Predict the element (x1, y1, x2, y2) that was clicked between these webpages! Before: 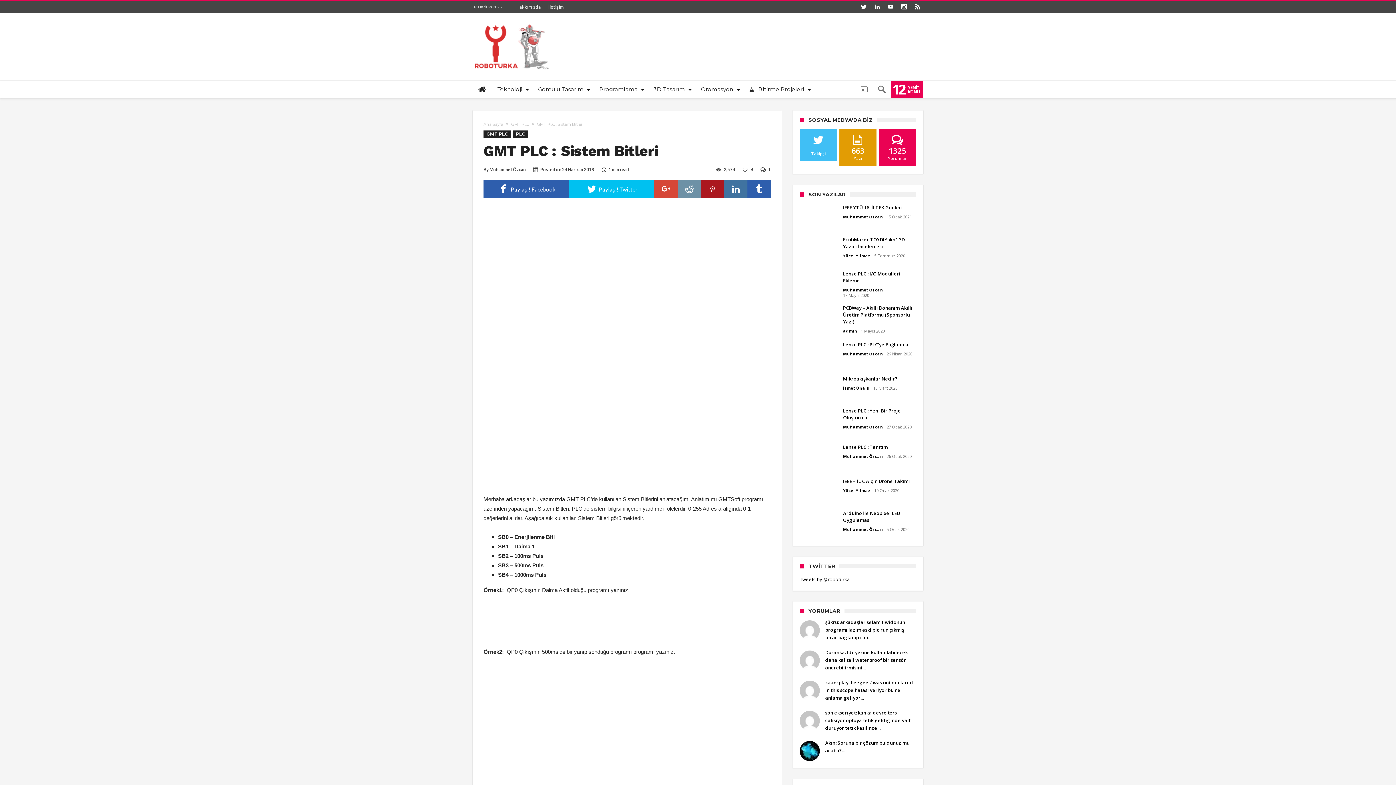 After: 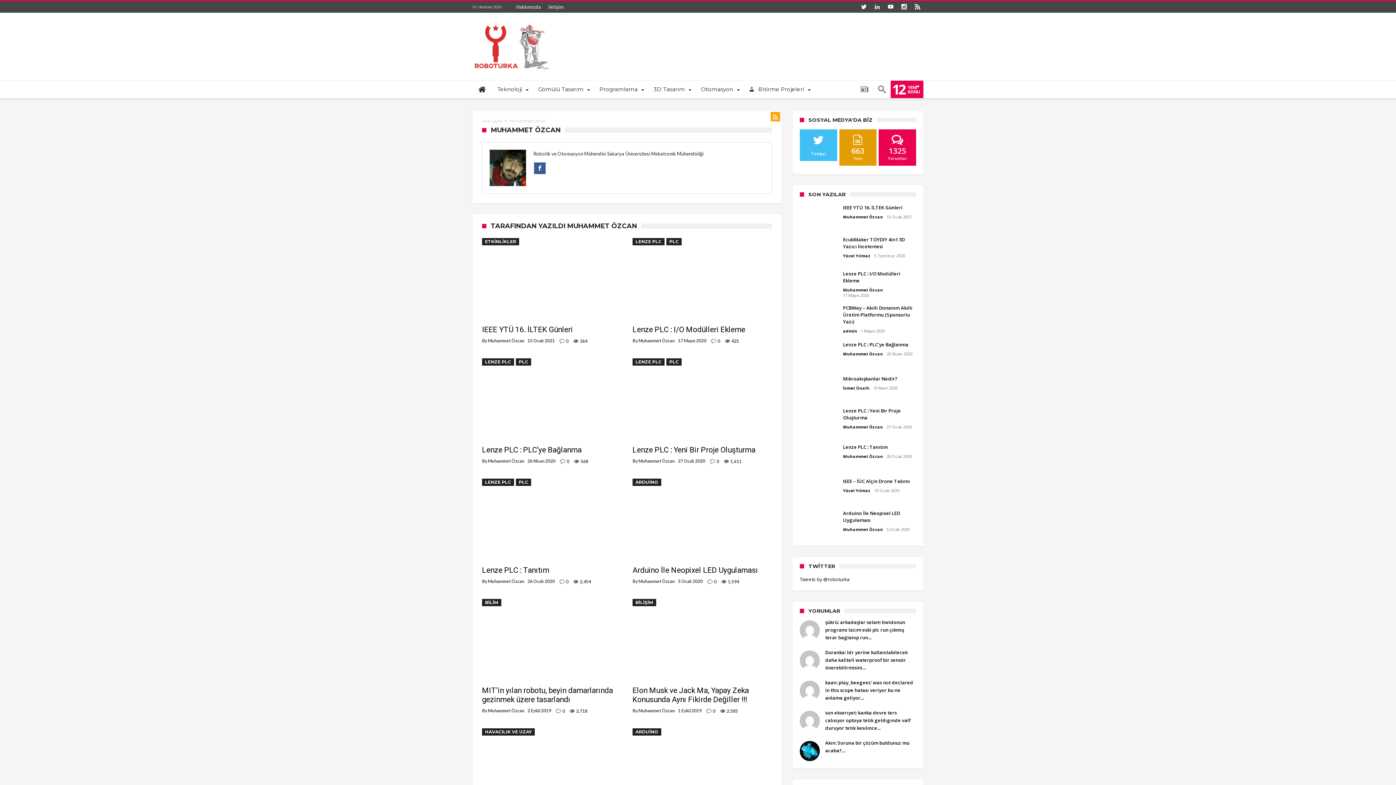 Action: label: Muhammet Özcan bbox: (843, 526, 883, 532)